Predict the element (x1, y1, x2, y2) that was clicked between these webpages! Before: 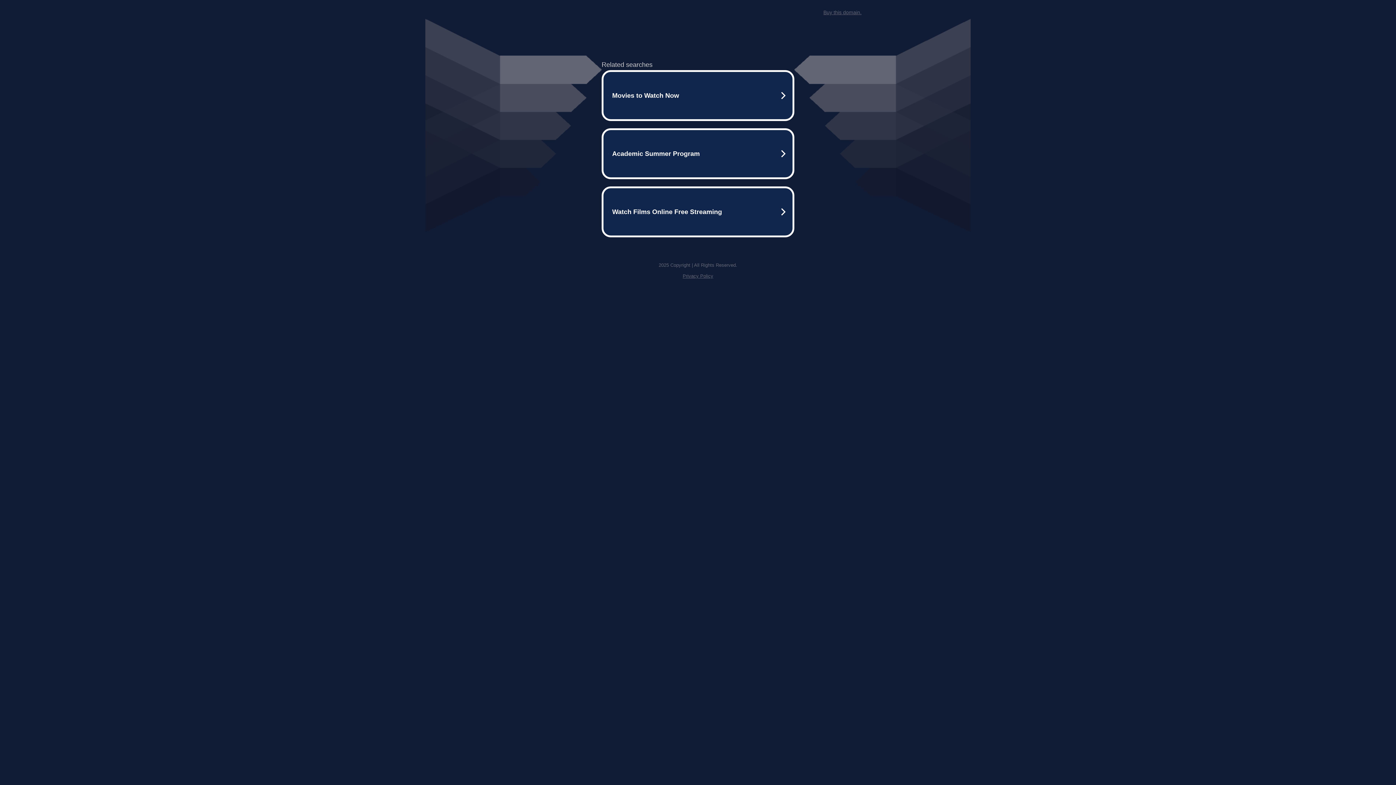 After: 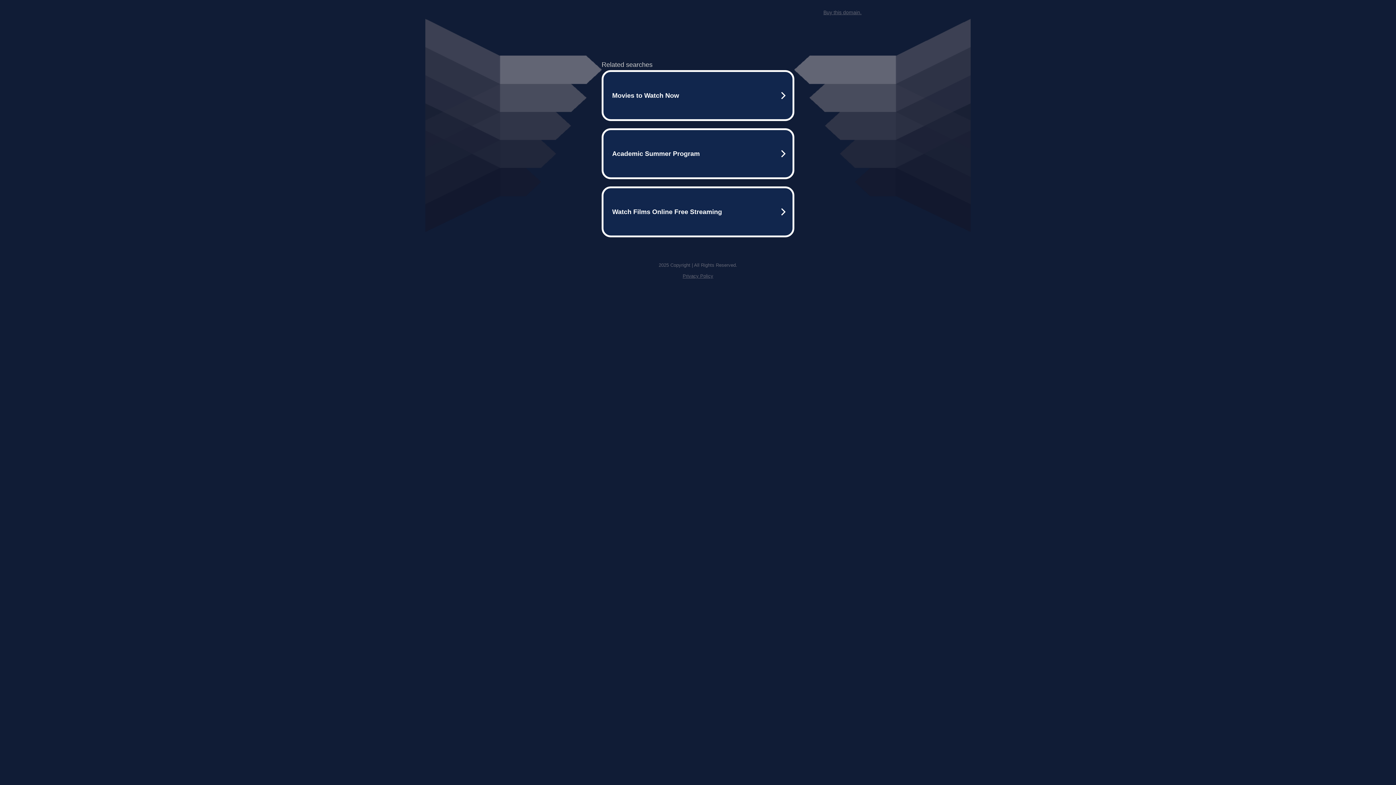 Action: label: Buy this domain. bbox: (823, 9, 861, 15)